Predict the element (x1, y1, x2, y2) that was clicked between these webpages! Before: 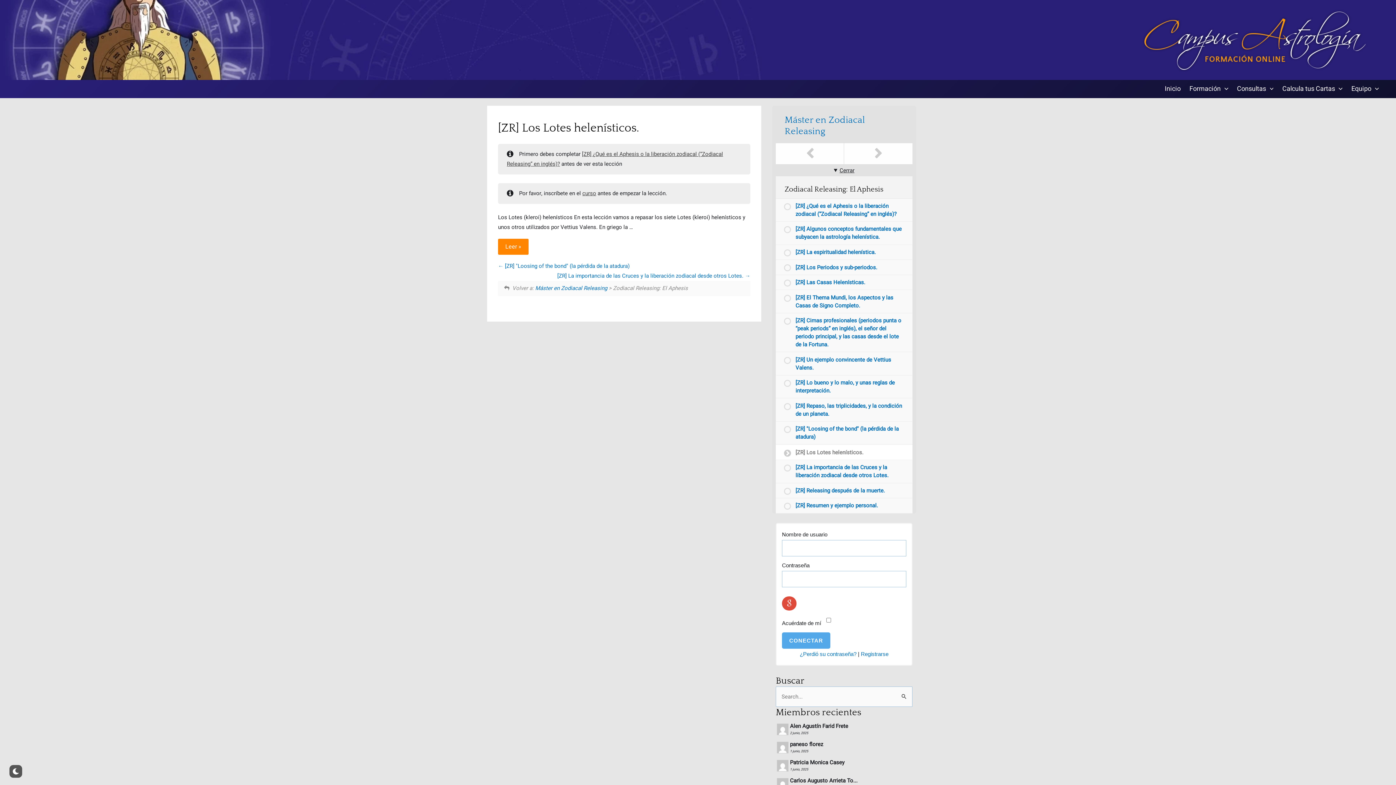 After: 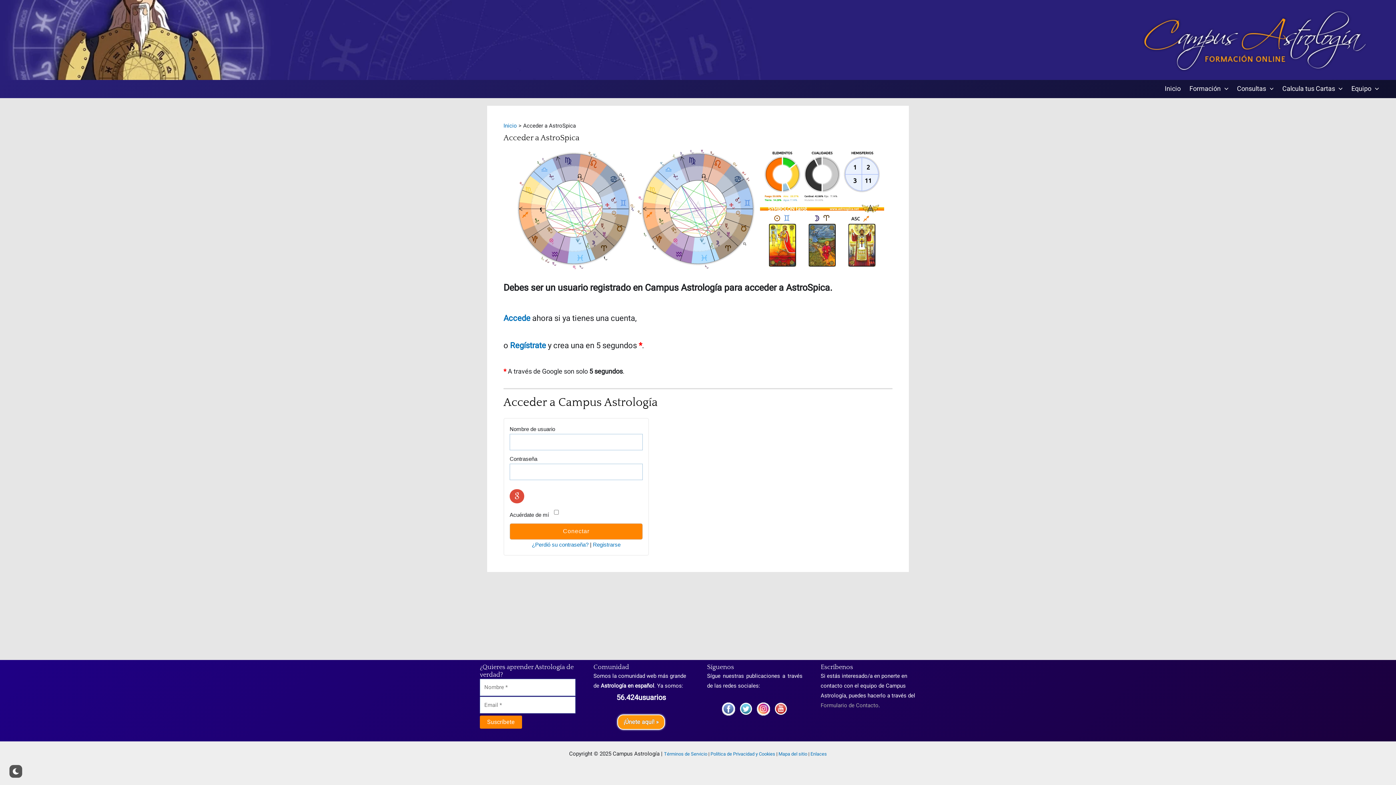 Action: label: Calcula tus Cartas bbox: (1278, 80, 1347, 98)